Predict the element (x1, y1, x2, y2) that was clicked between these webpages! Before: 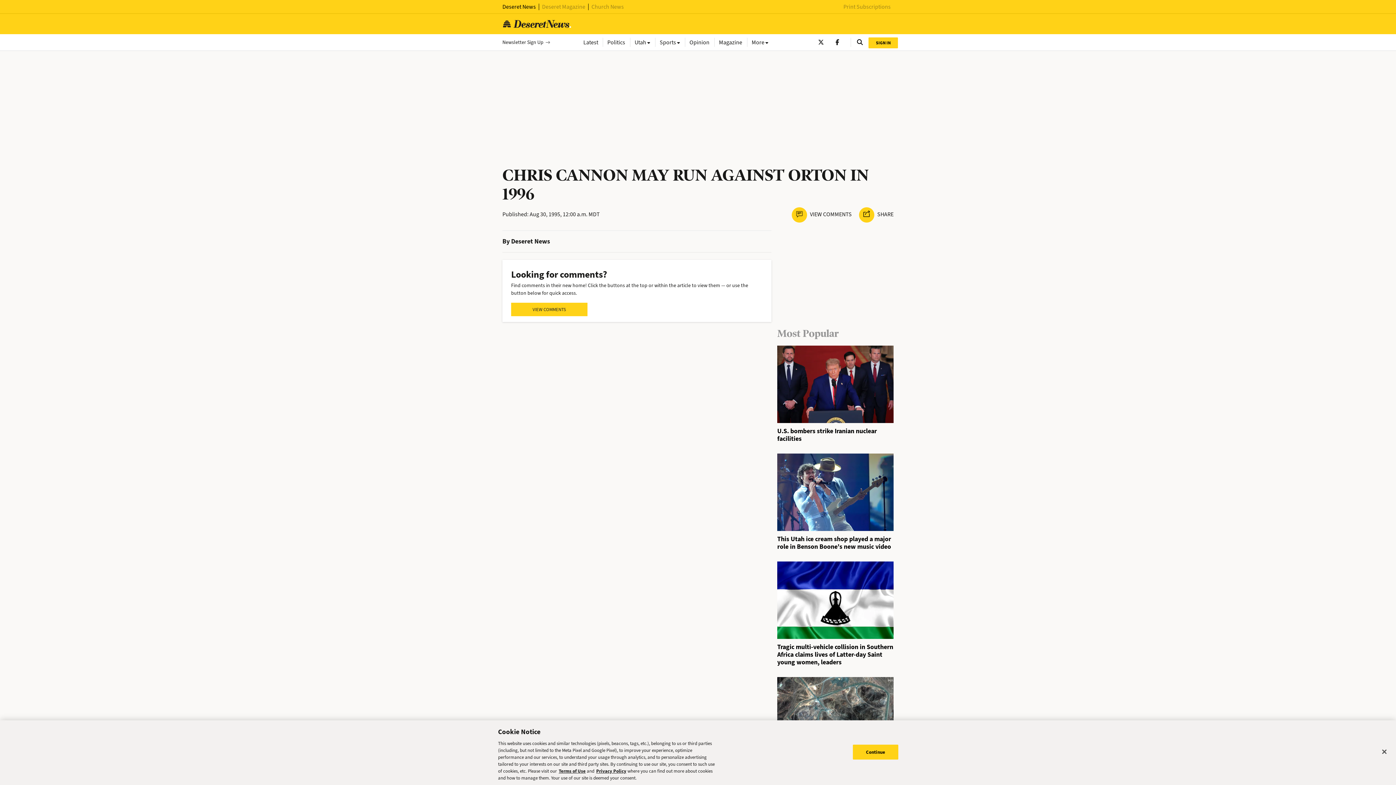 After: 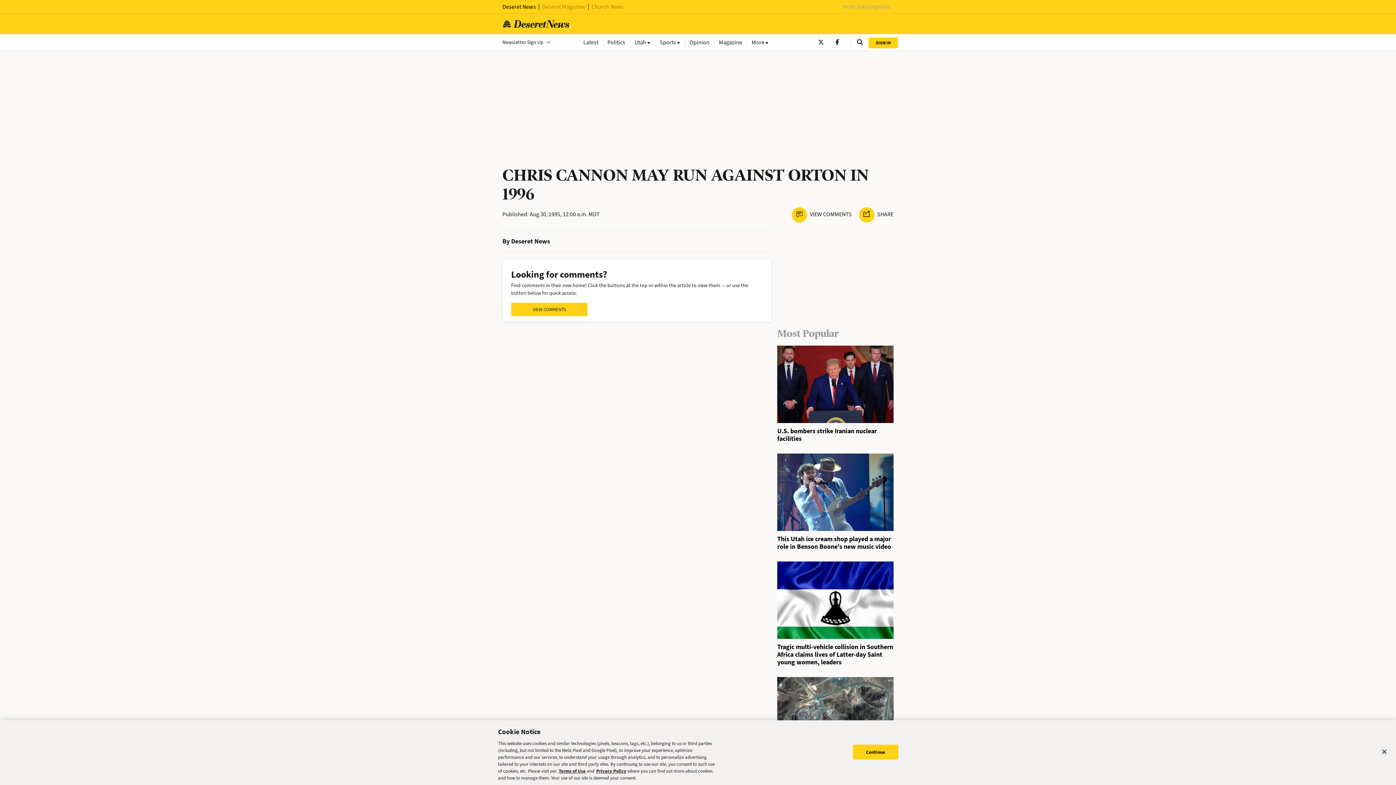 Action: label: Print Subscriptions bbox: (843, 2, 890, 10)